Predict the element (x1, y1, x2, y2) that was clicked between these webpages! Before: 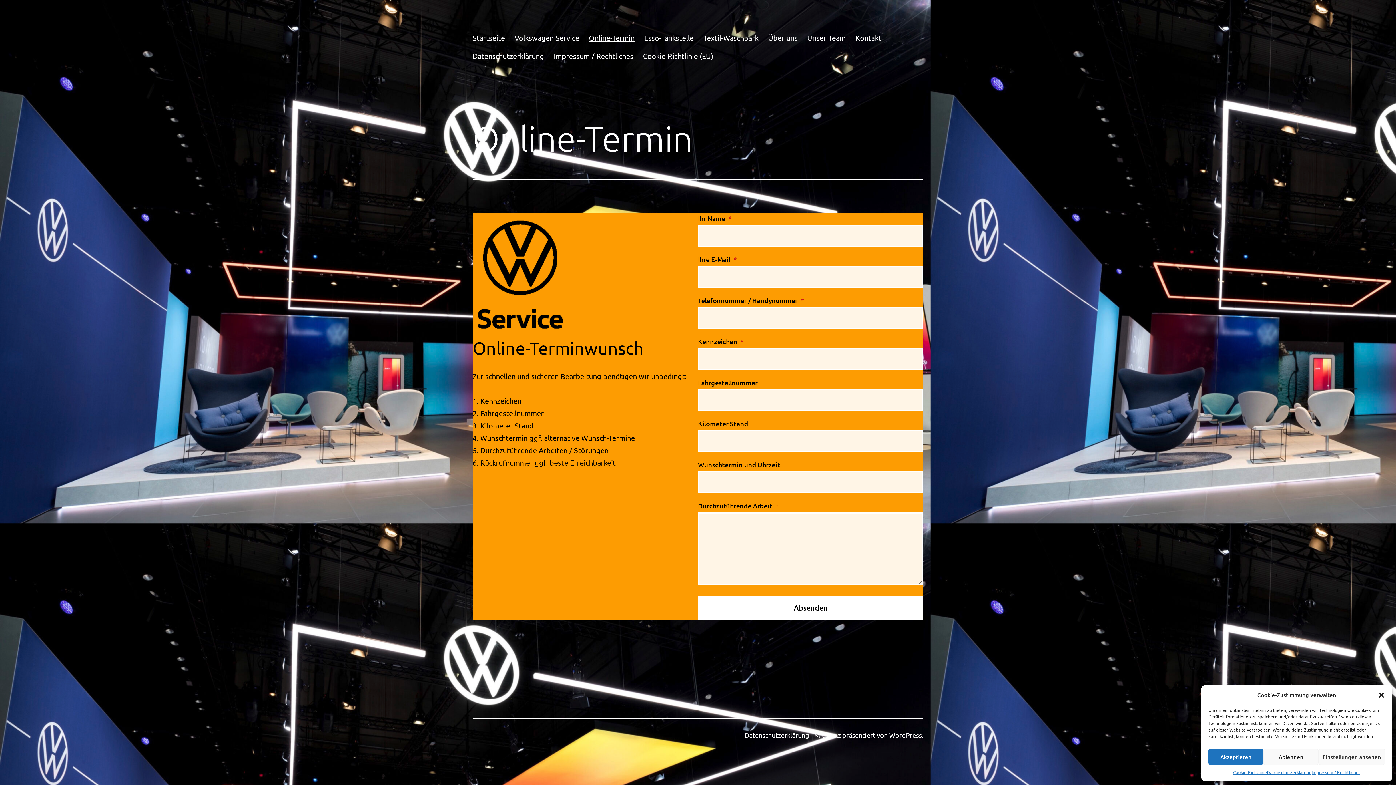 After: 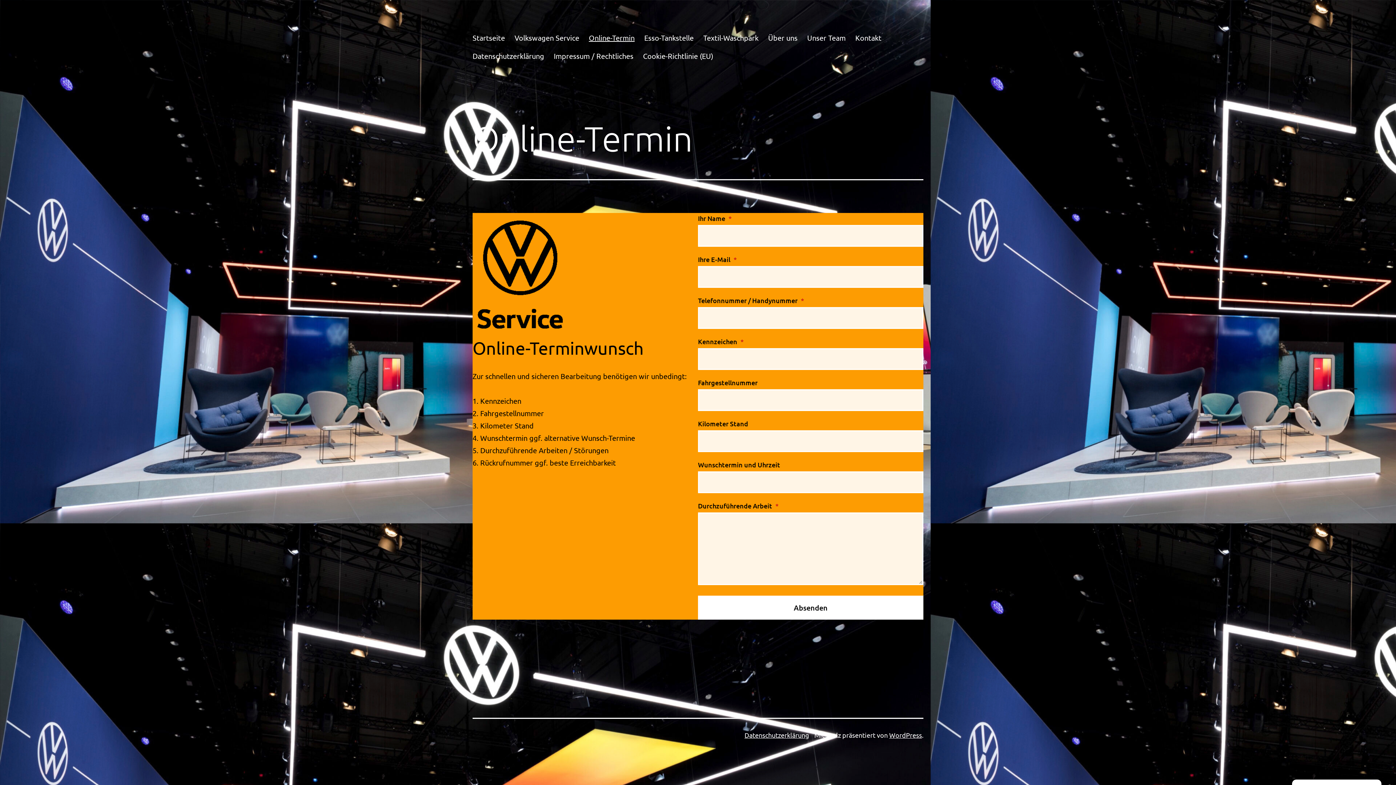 Action: label: Dialog schließen bbox: (1378, 691, 1385, 699)